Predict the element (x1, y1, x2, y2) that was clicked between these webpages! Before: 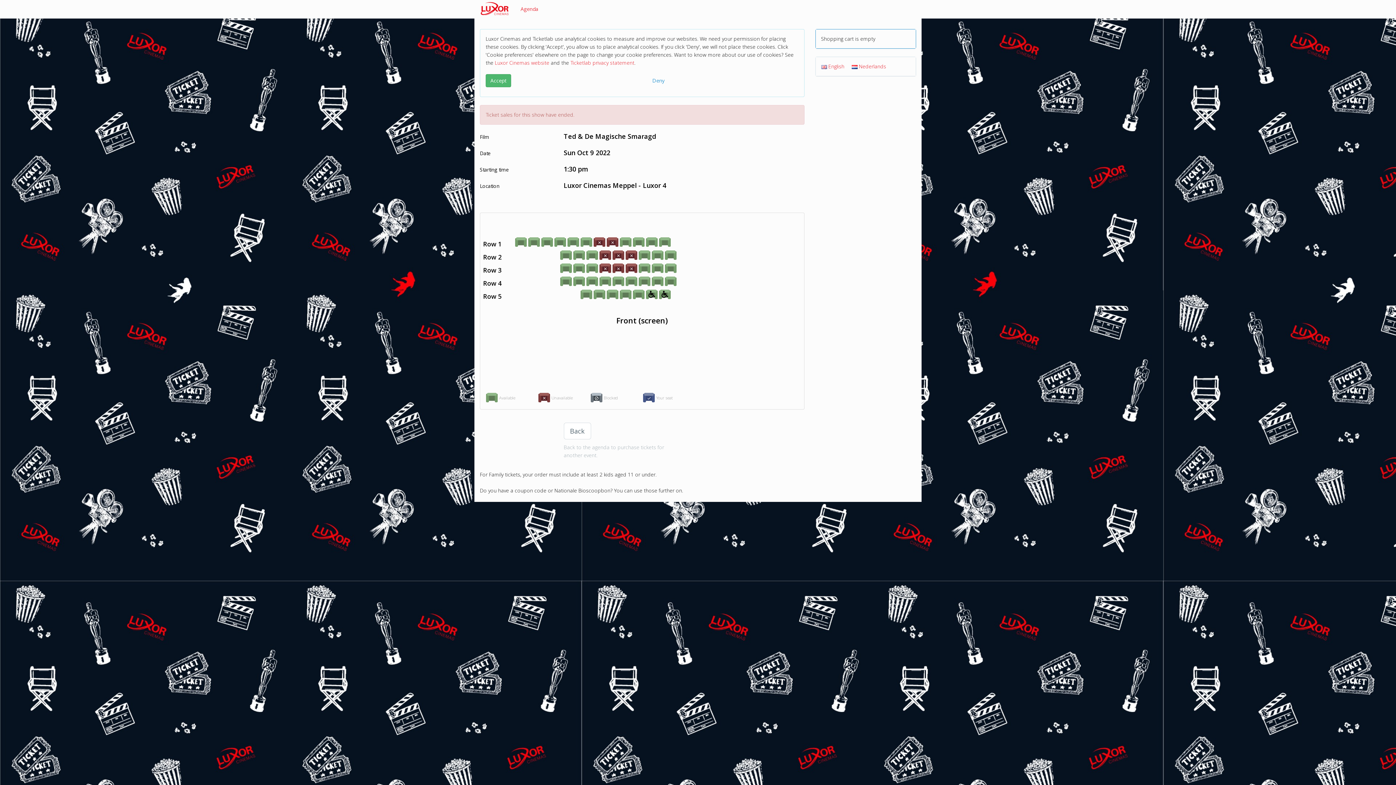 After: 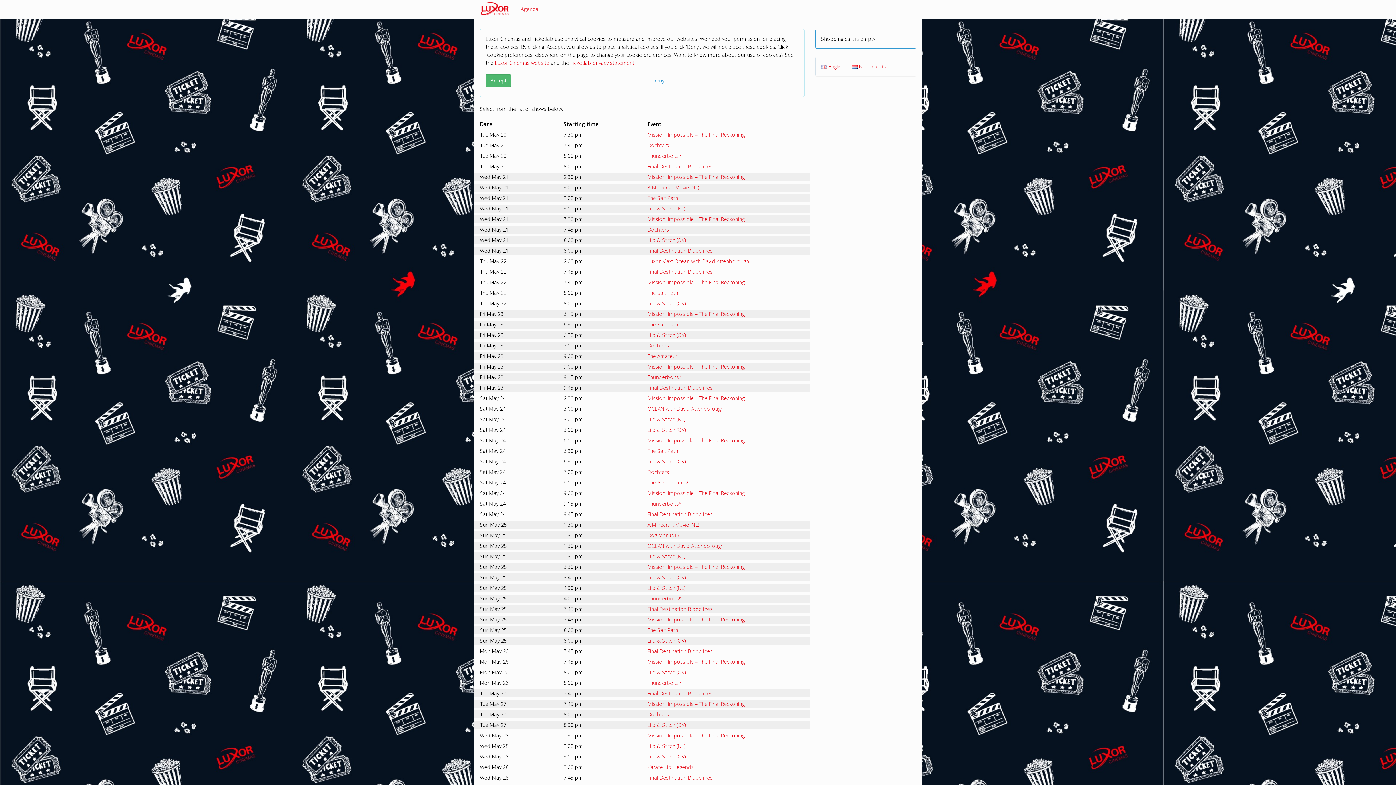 Action: bbox: (474, 0, 515, 18)